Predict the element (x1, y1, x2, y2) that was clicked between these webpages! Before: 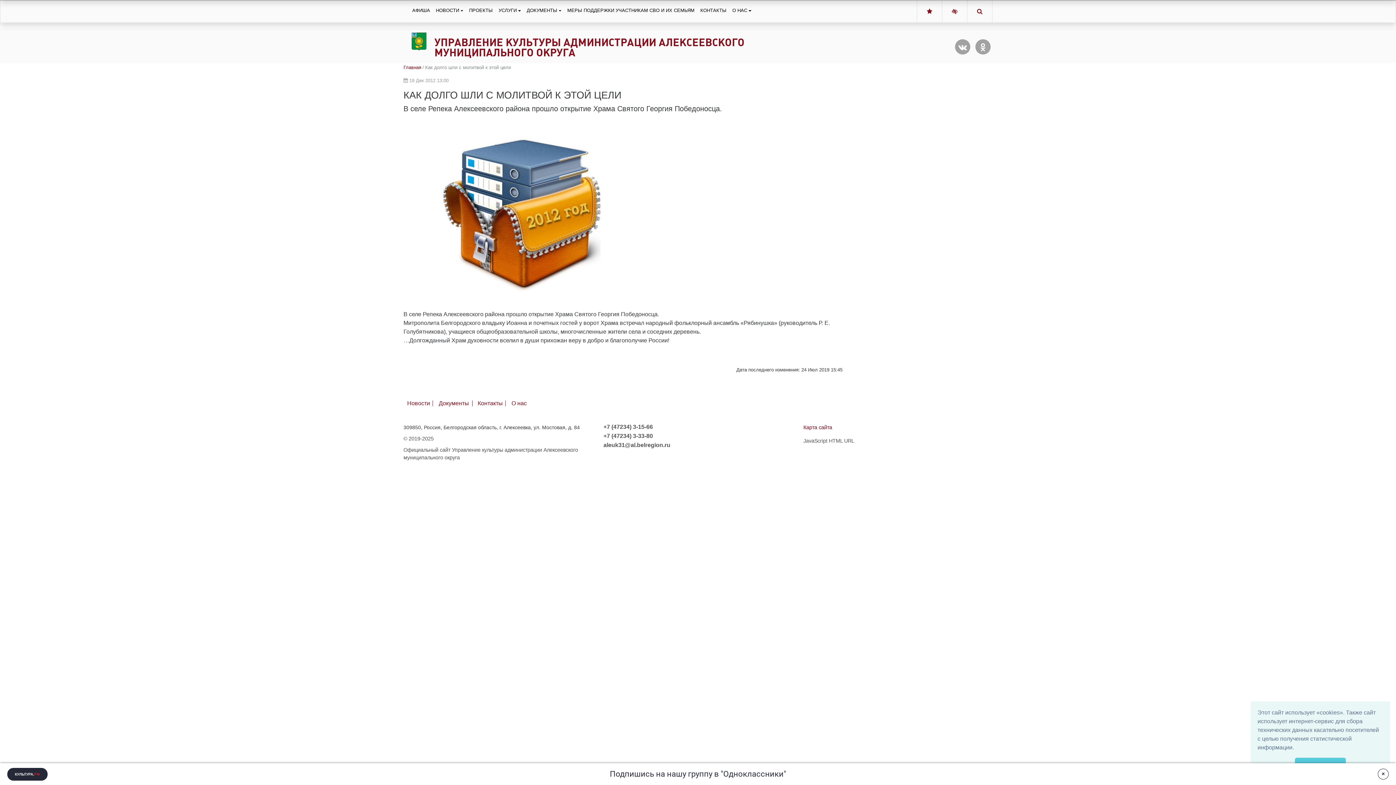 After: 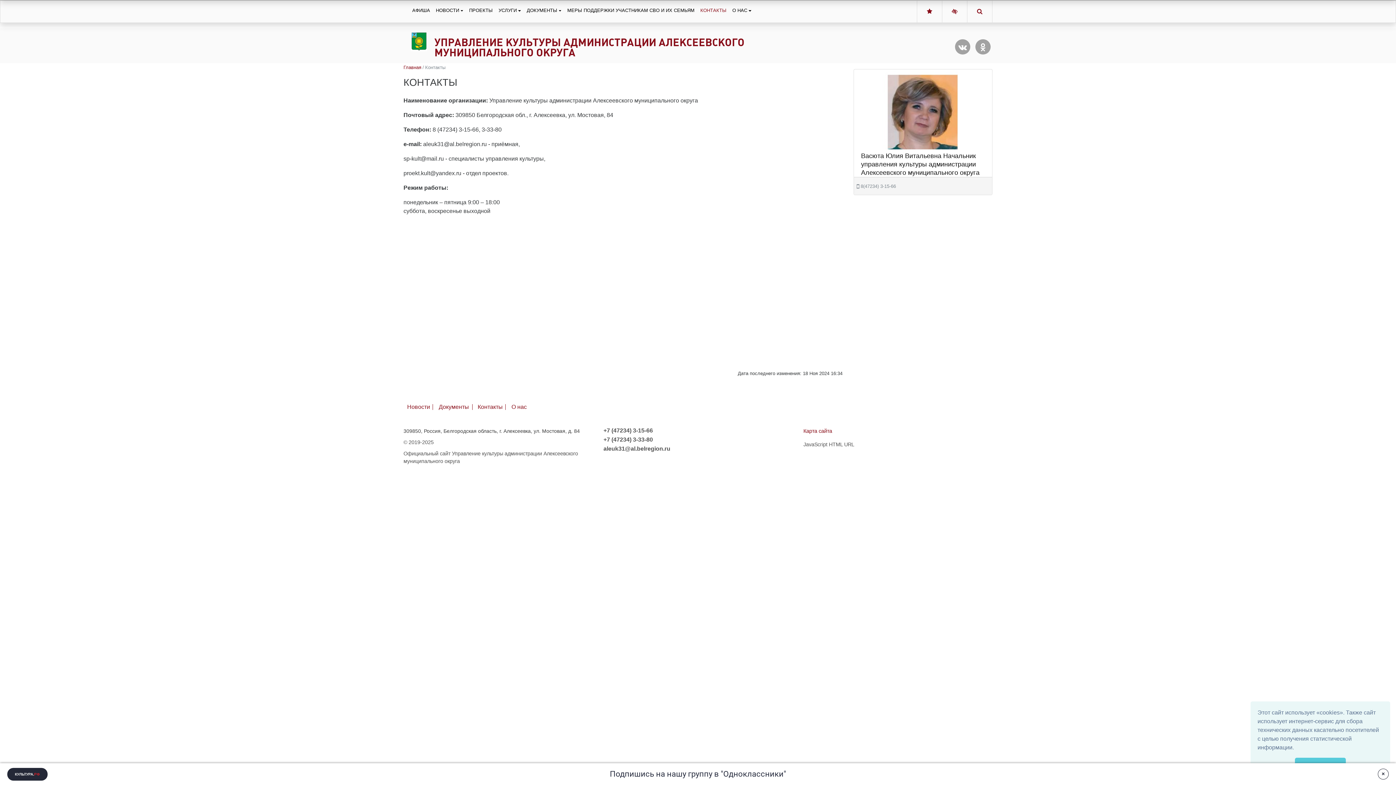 Action: bbox: (477, 400, 502, 406) label: Контакты